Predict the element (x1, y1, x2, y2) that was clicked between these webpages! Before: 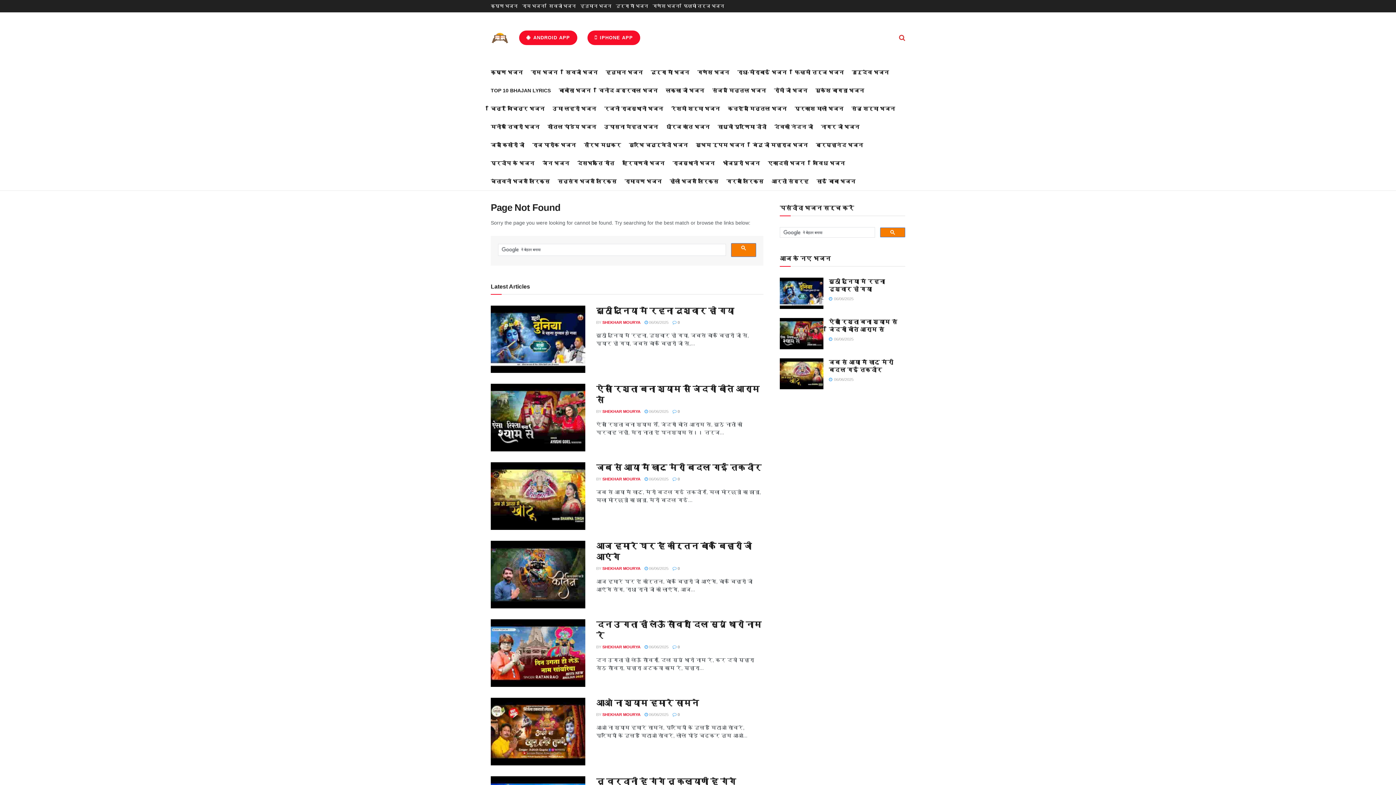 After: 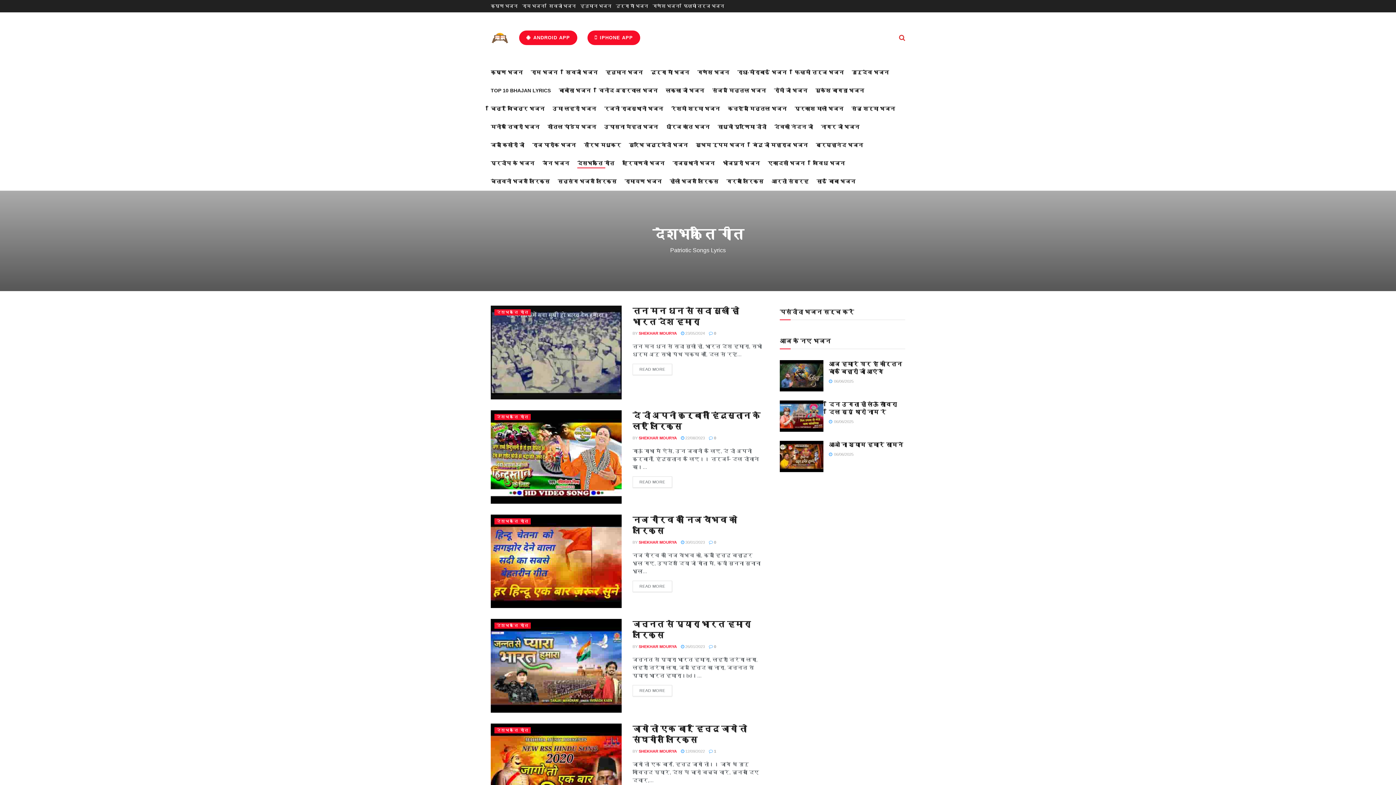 Action: bbox: (577, 158, 614, 168) label: देशभक्ति गीत